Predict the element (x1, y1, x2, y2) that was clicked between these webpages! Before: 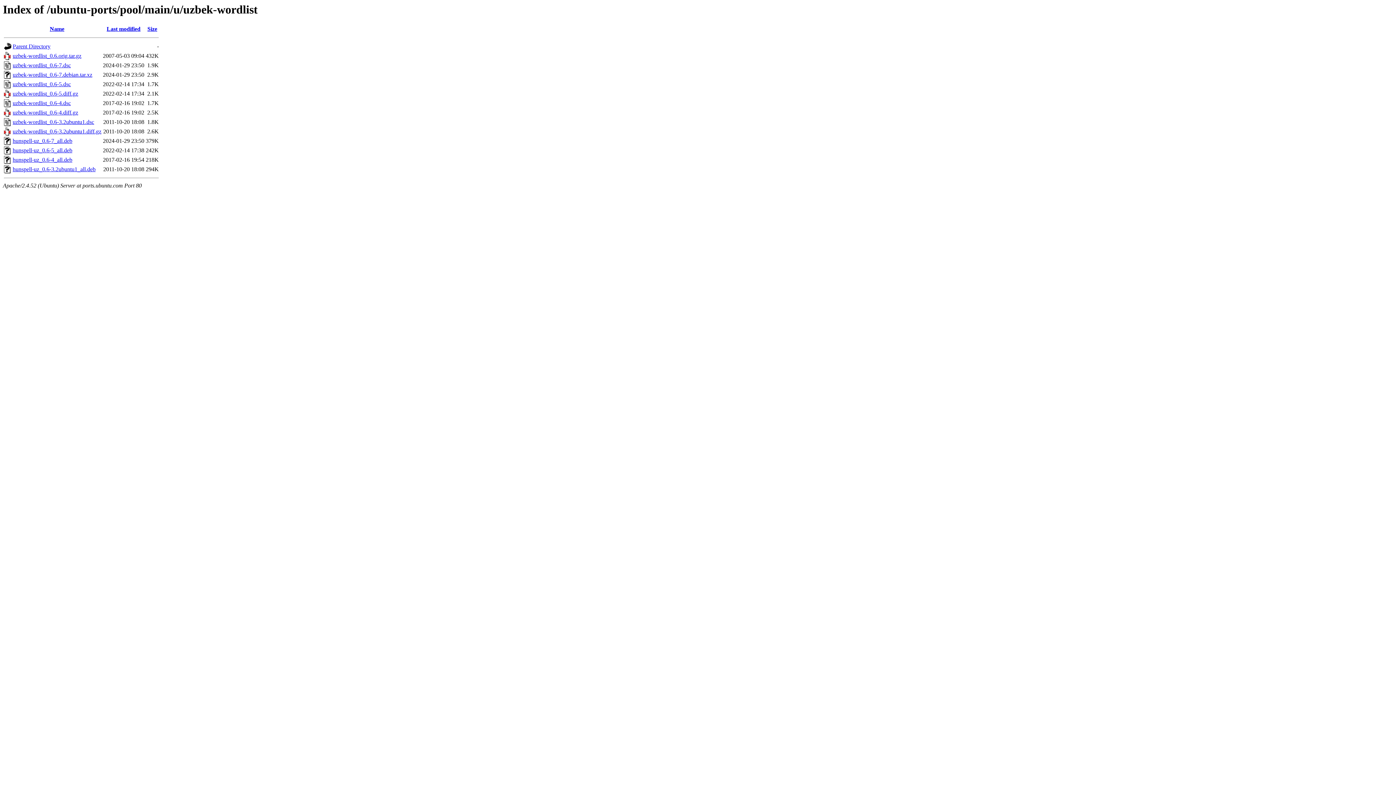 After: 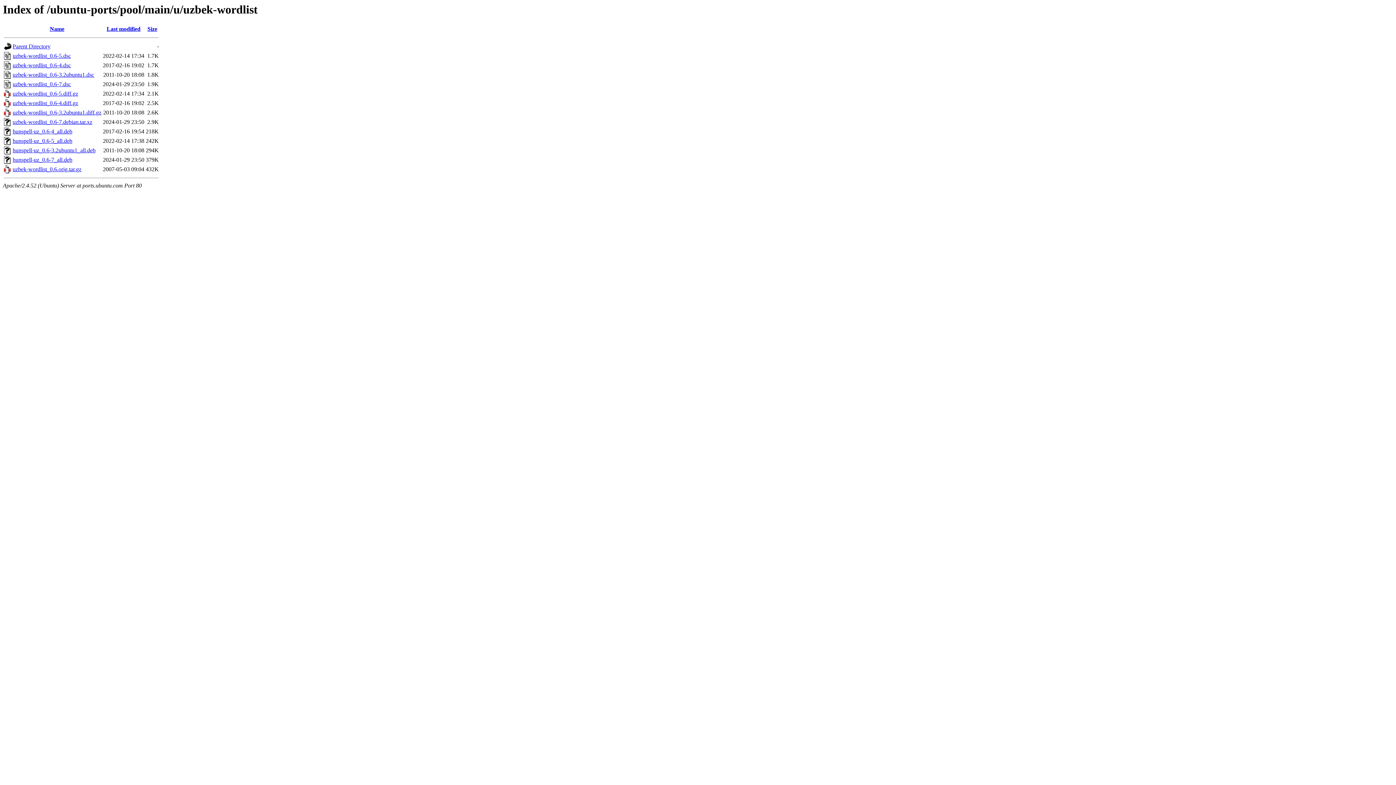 Action: label: Size bbox: (147, 25, 157, 32)